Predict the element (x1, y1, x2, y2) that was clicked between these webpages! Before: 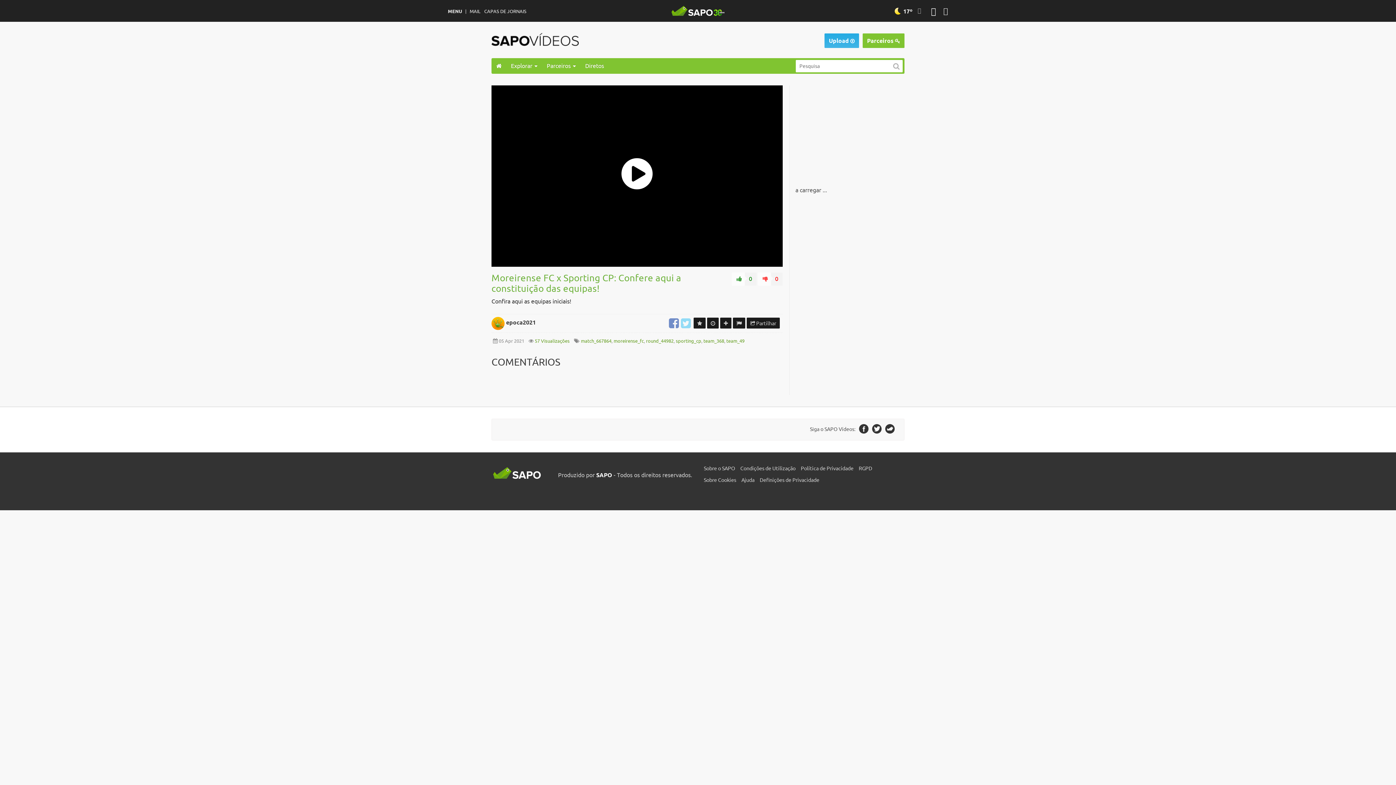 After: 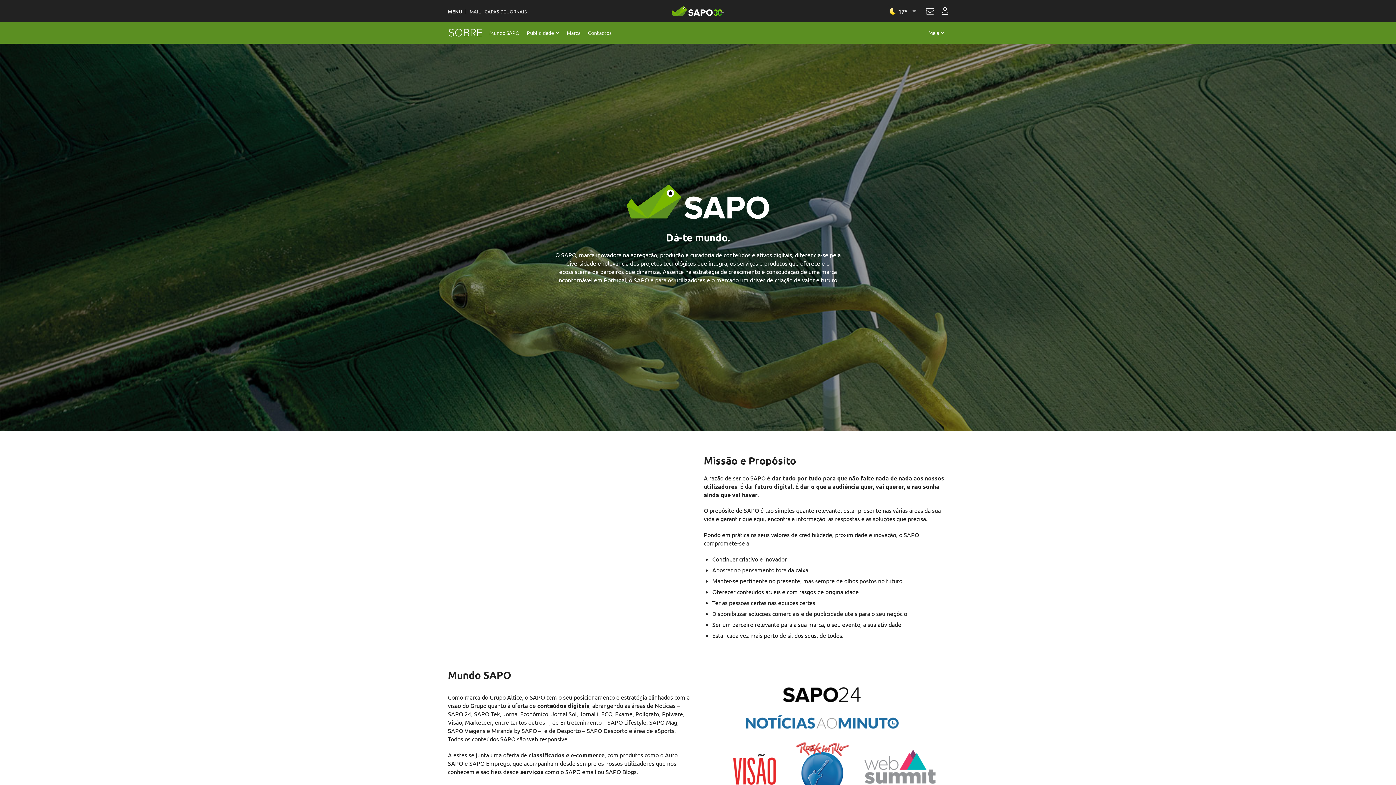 Action: bbox: (704, 464, 740, 475) label: Sobre o SAPO